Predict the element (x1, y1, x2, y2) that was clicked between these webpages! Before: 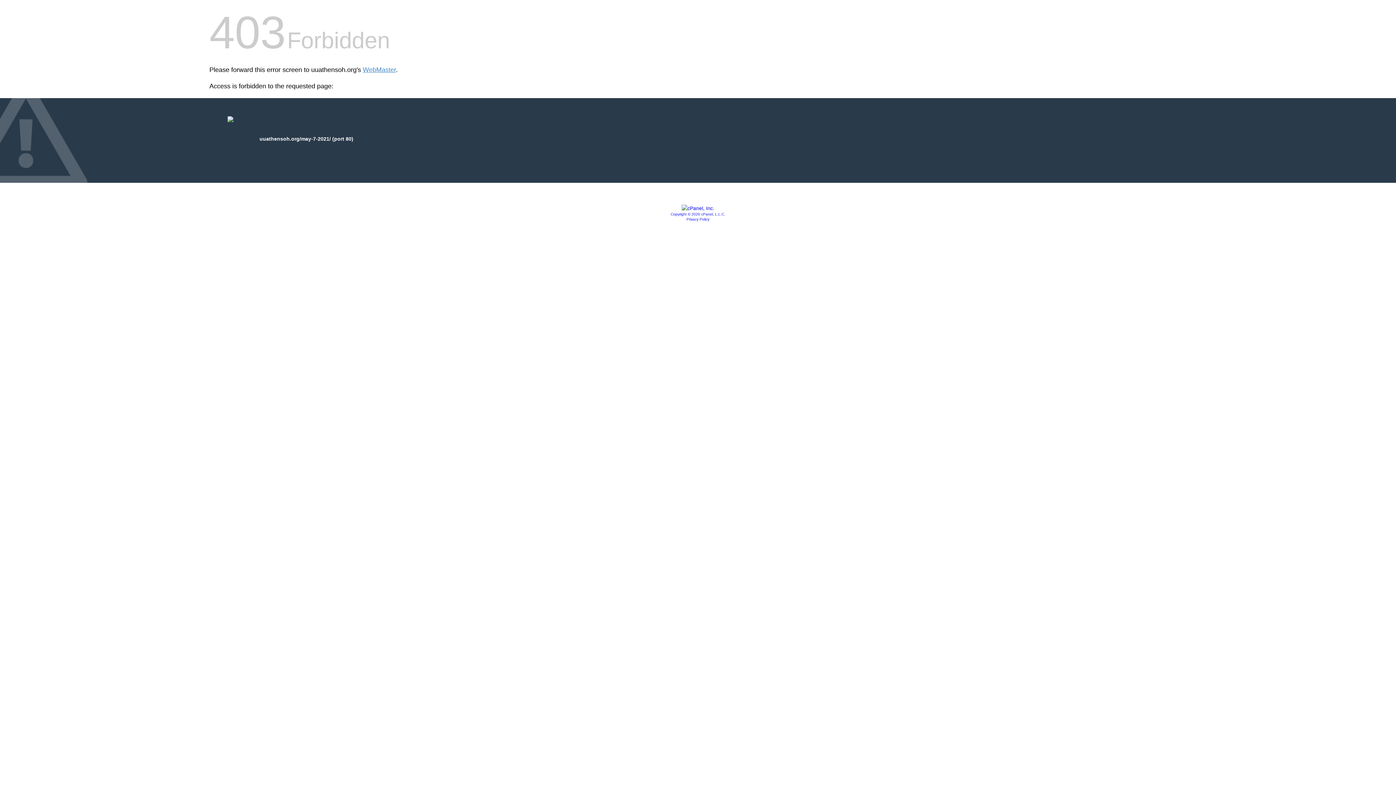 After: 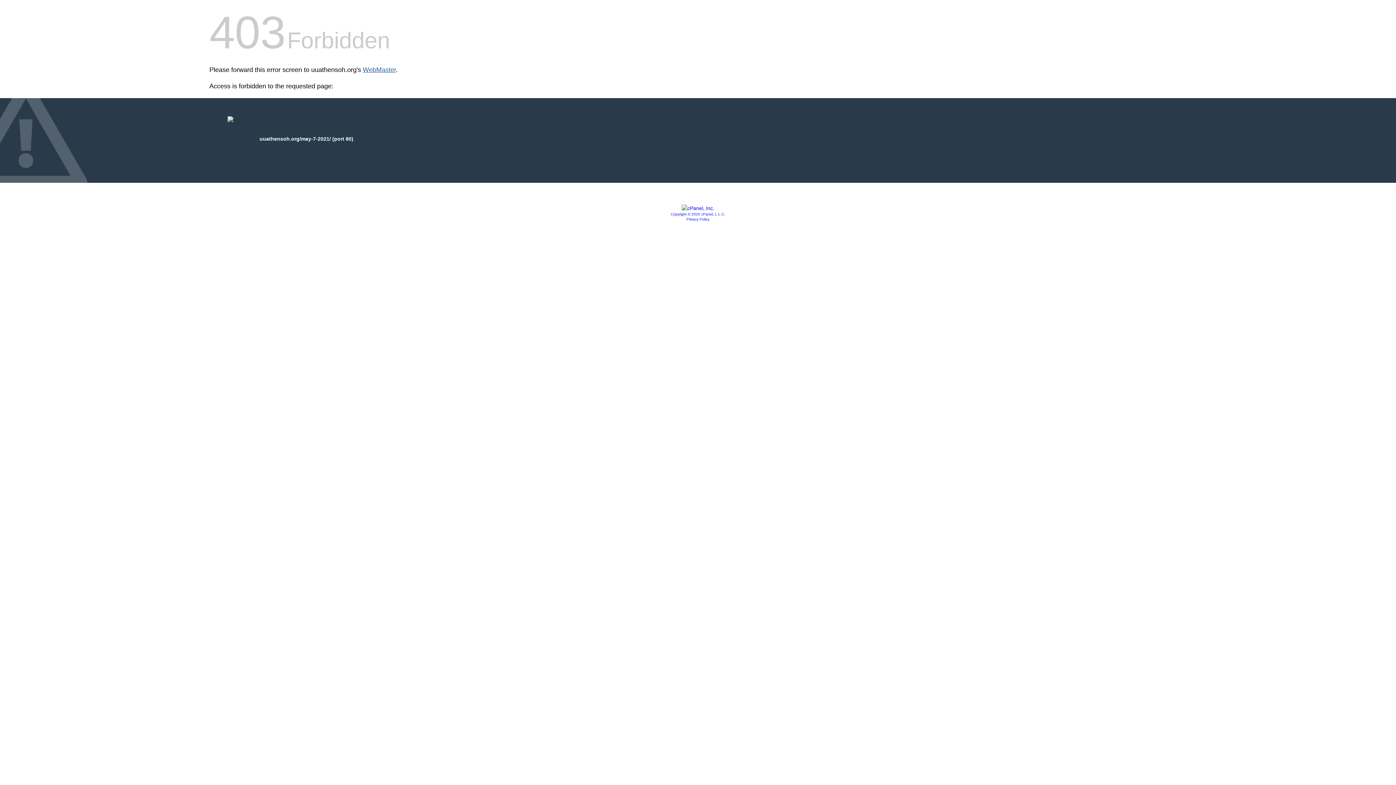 Action: bbox: (362, 66, 396, 73) label: WebMaster